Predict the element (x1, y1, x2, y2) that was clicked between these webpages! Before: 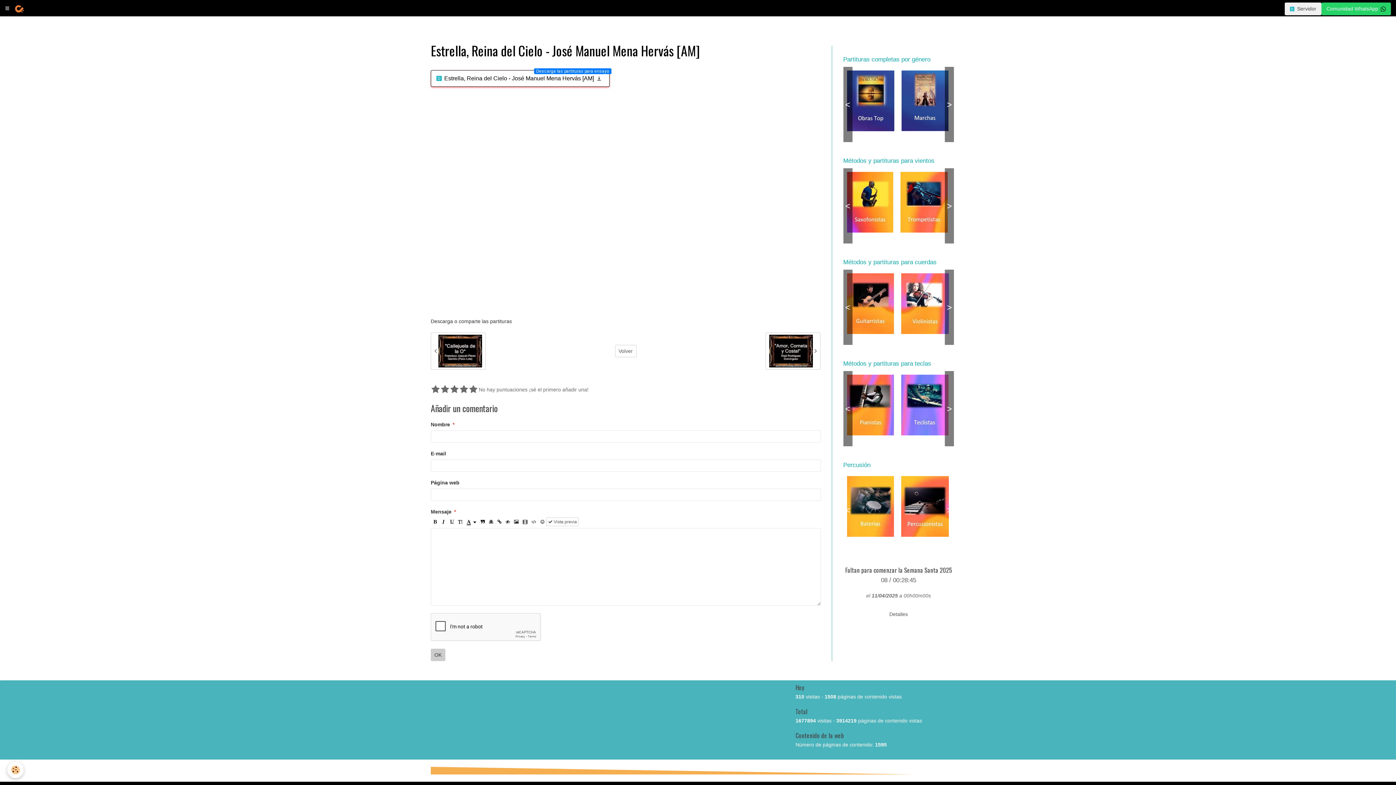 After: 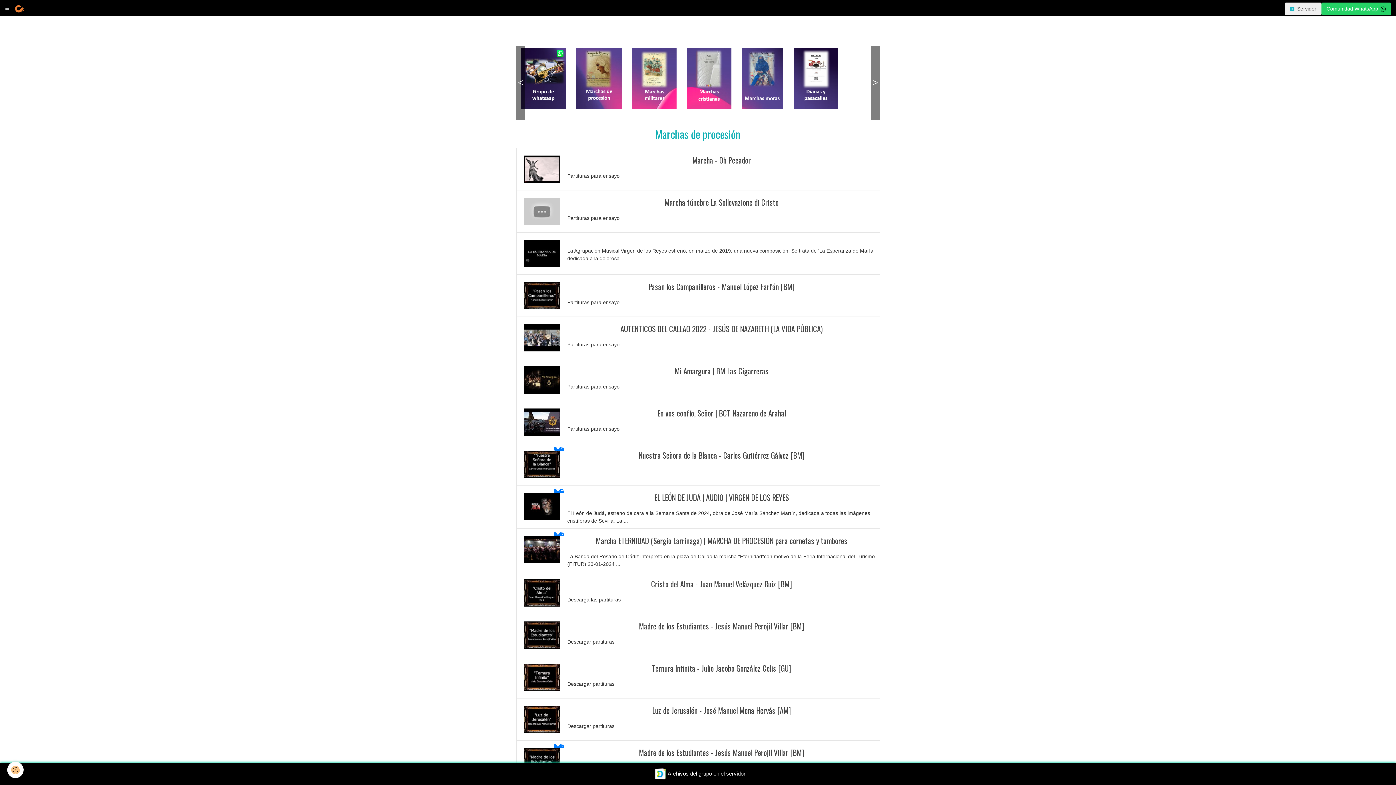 Action: label: Volver bbox: (615, 345, 636, 357)